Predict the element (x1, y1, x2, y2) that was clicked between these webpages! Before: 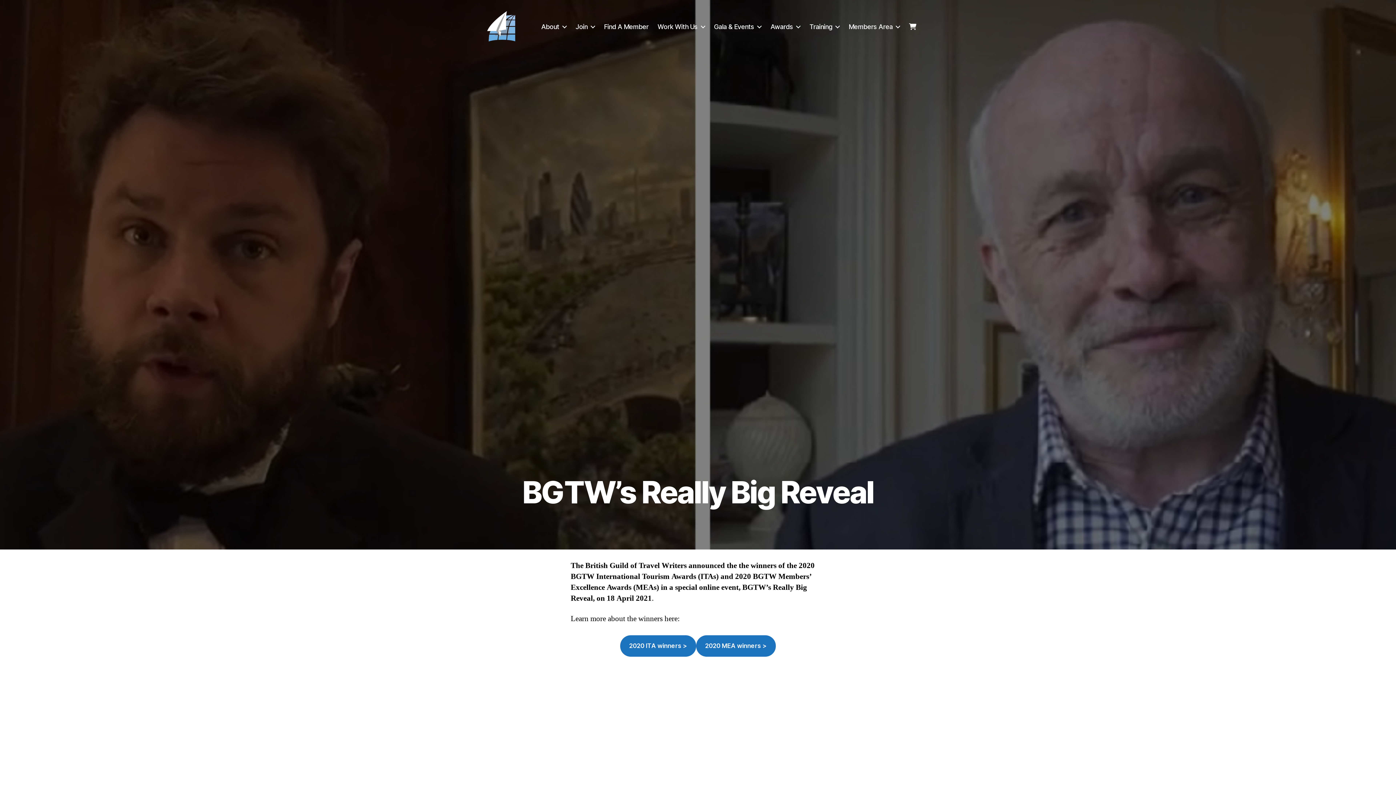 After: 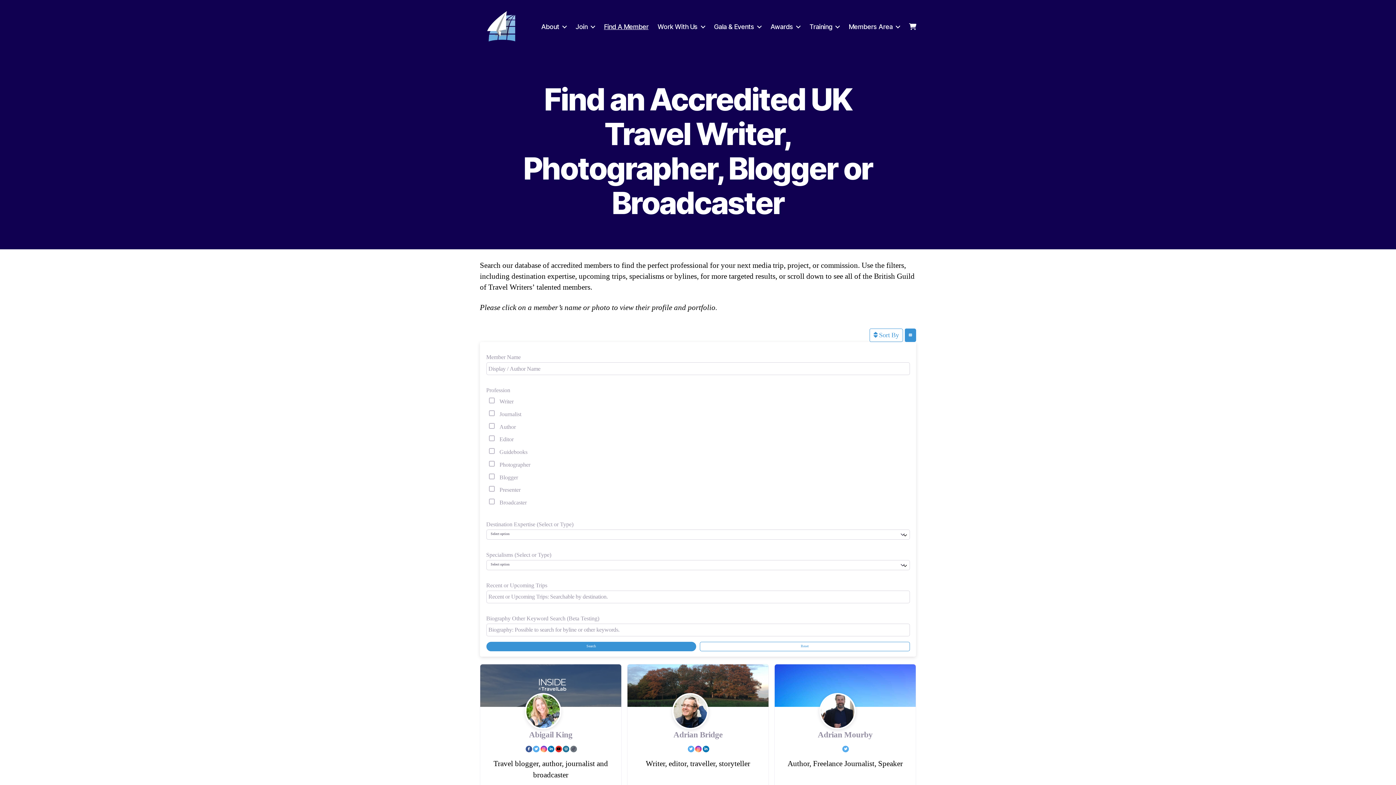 Action: bbox: (604, 22, 648, 30) label: Find A Member